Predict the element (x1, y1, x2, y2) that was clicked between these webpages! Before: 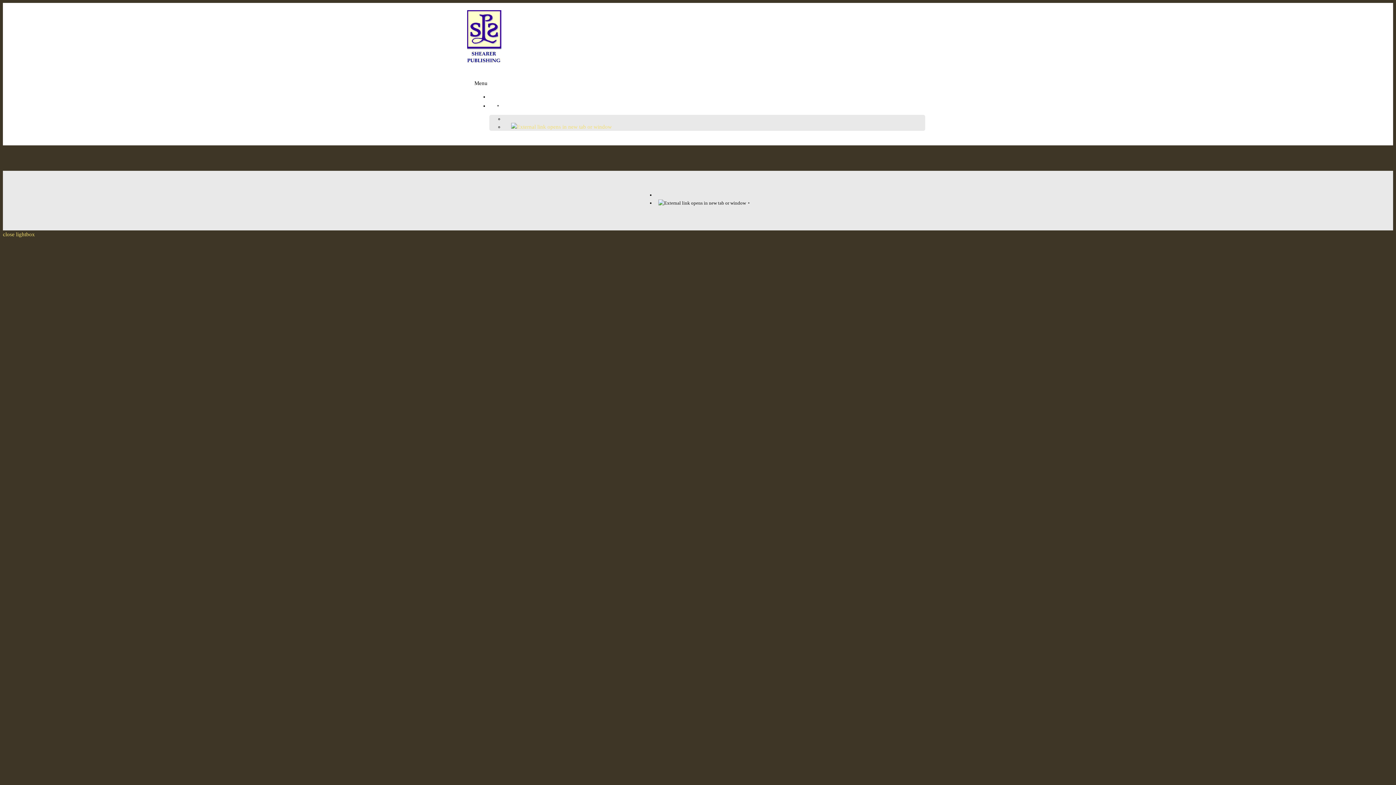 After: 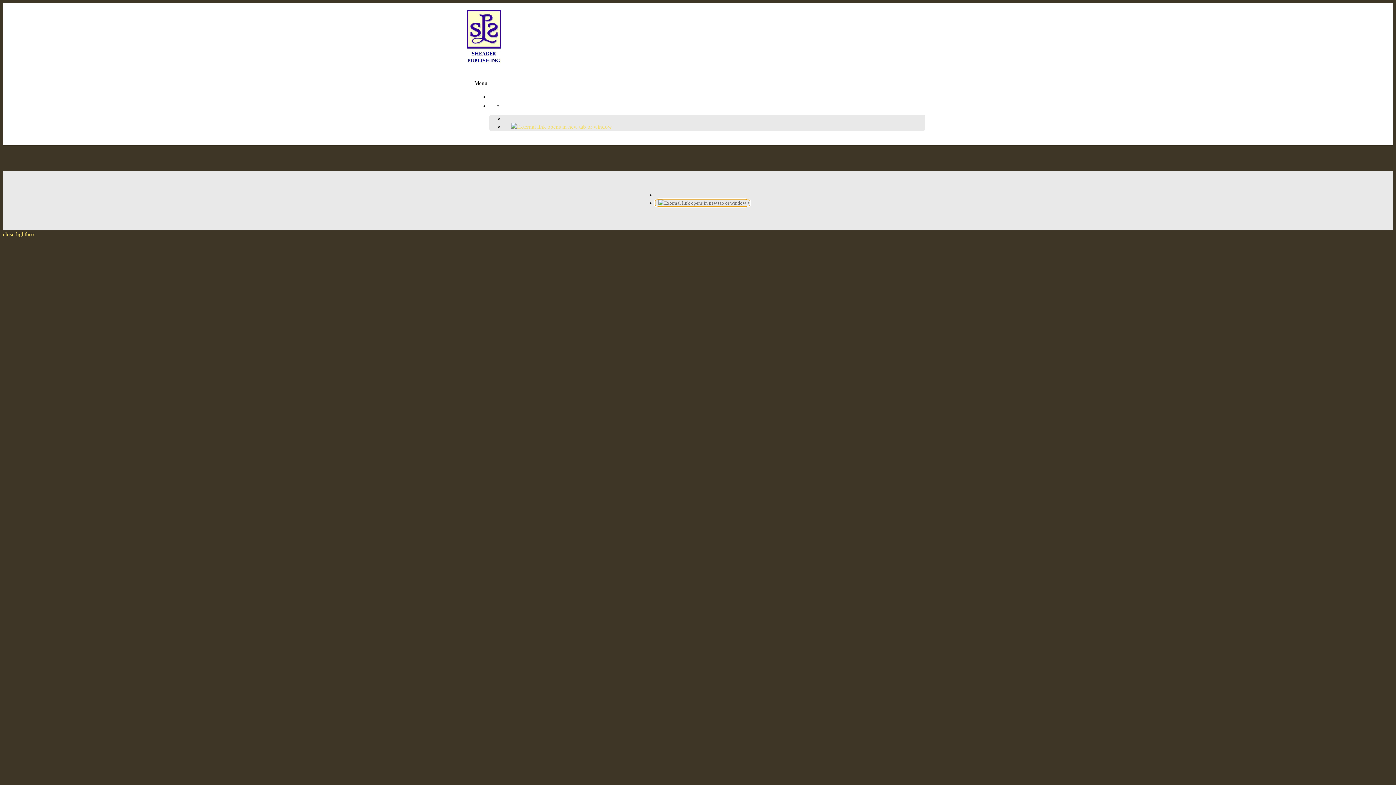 Action: bbox: (655, 200, 749, 205)